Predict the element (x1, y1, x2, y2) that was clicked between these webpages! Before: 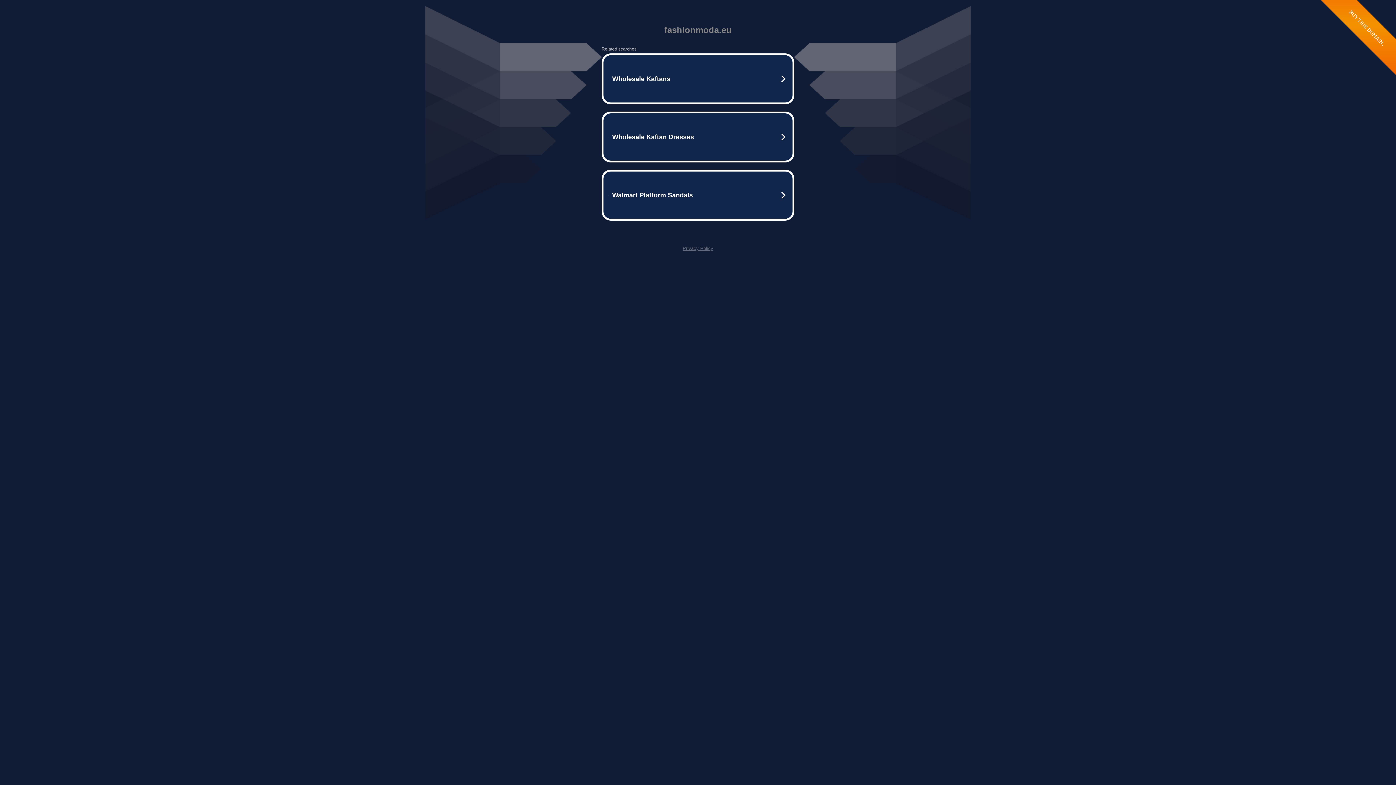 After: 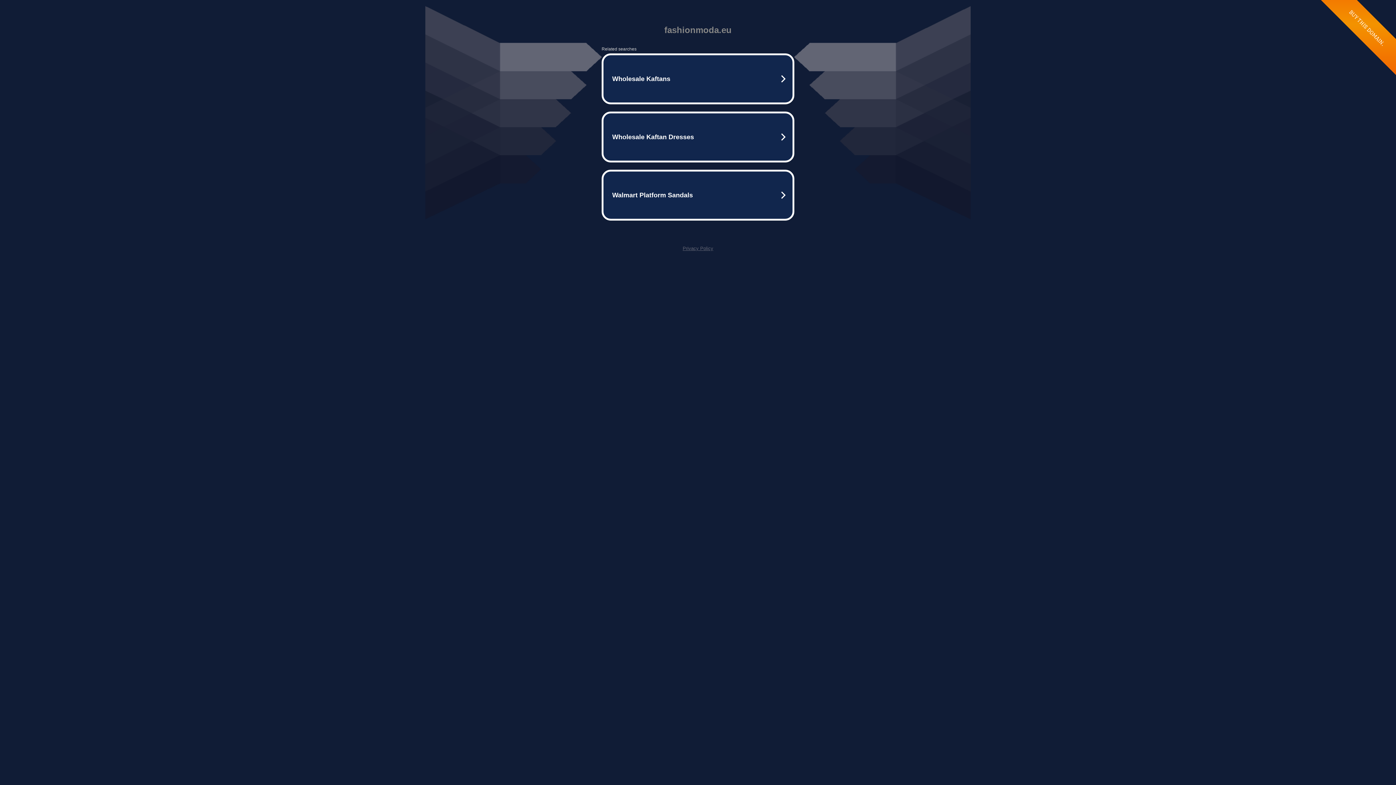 Action: label: Privacy Policy bbox: (682, 245, 713, 251)